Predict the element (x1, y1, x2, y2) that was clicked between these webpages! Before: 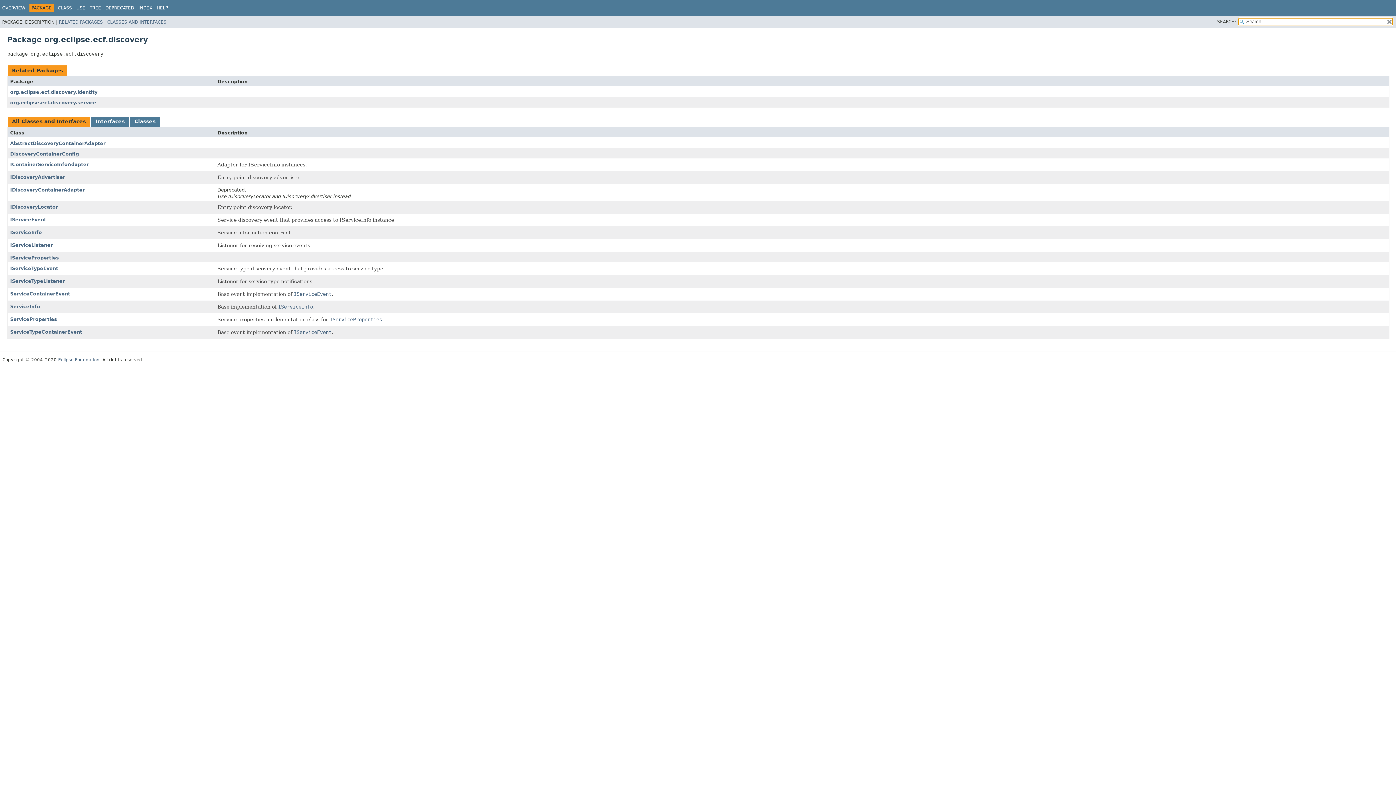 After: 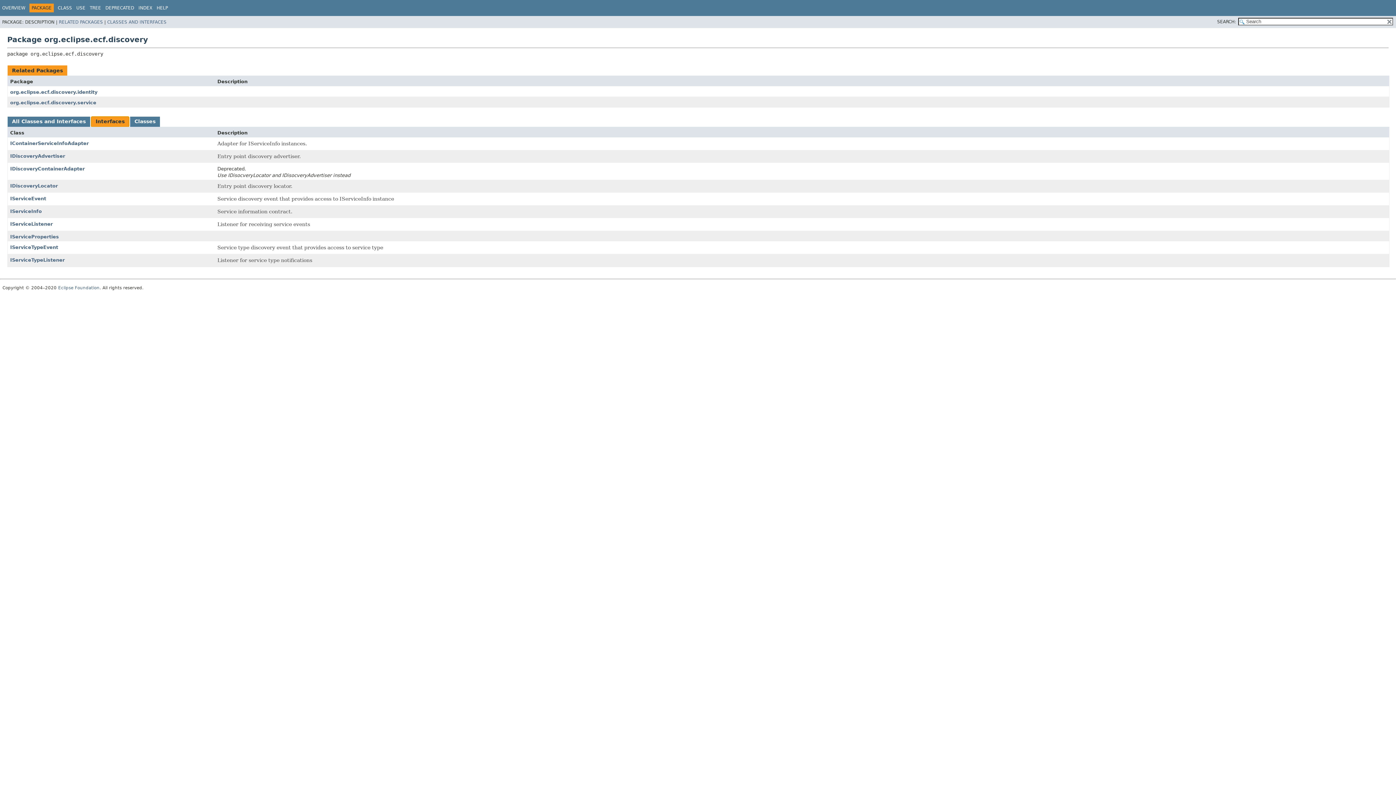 Action: bbox: (91, 116, 129, 126) label: Interfaces